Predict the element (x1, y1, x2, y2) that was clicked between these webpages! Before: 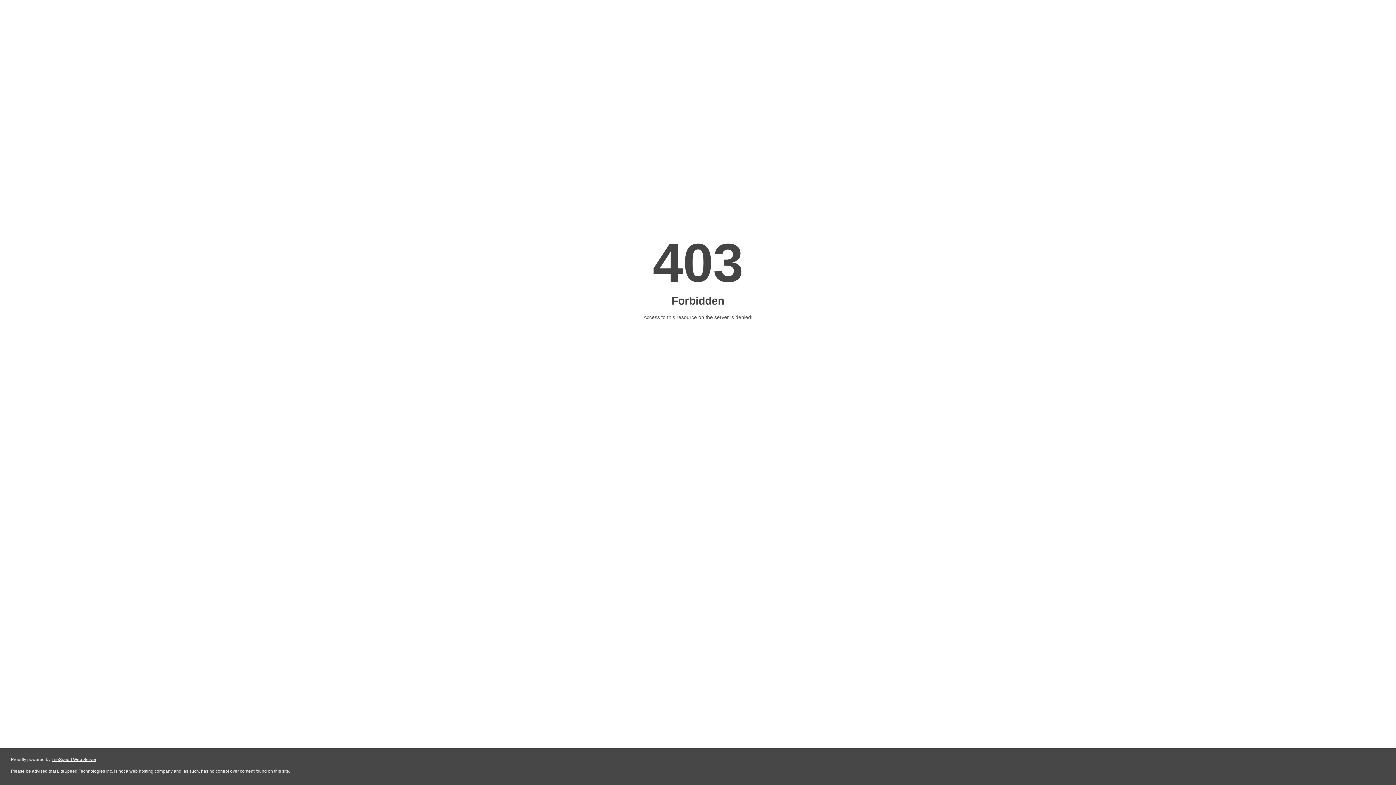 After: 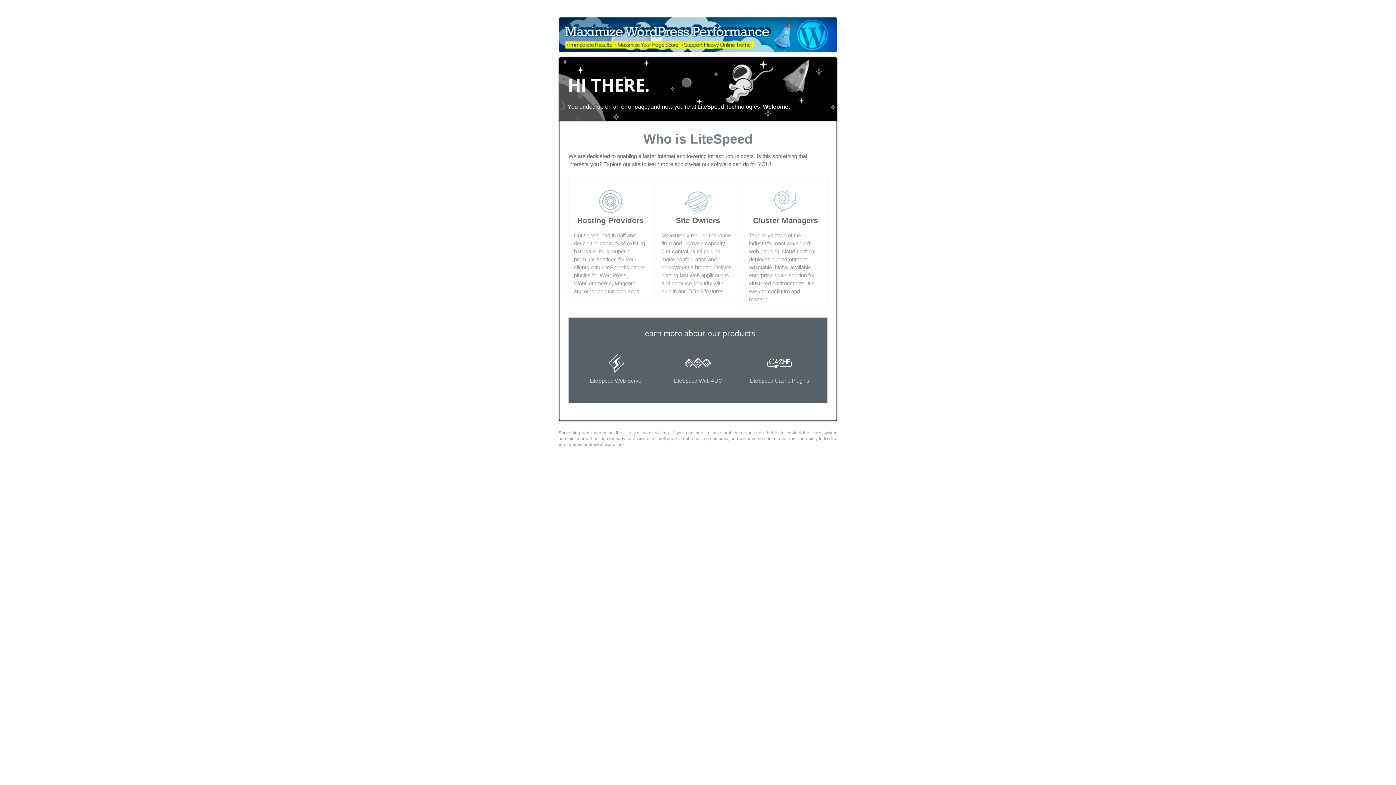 Action: bbox: (51, 757, 96, 762) label: LiteSpeed Web Server